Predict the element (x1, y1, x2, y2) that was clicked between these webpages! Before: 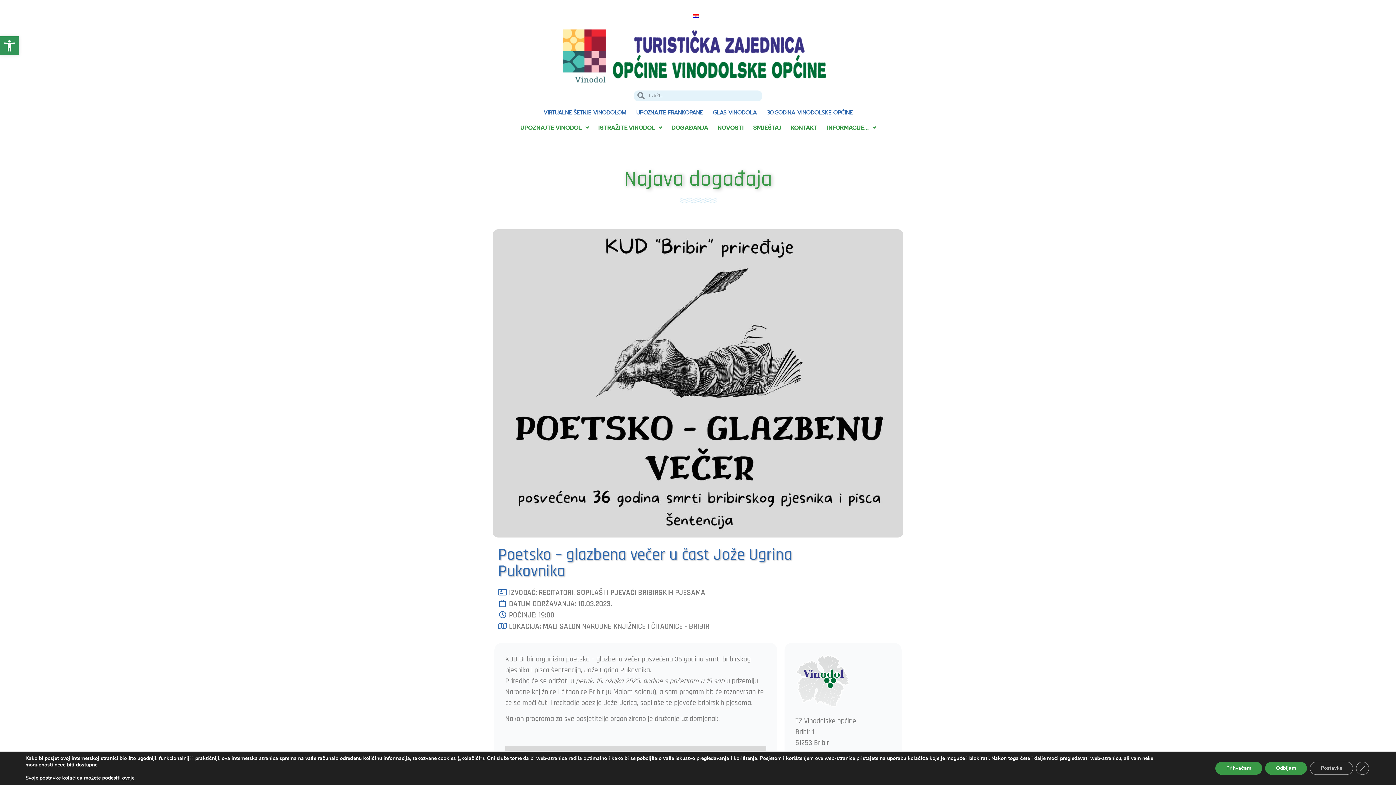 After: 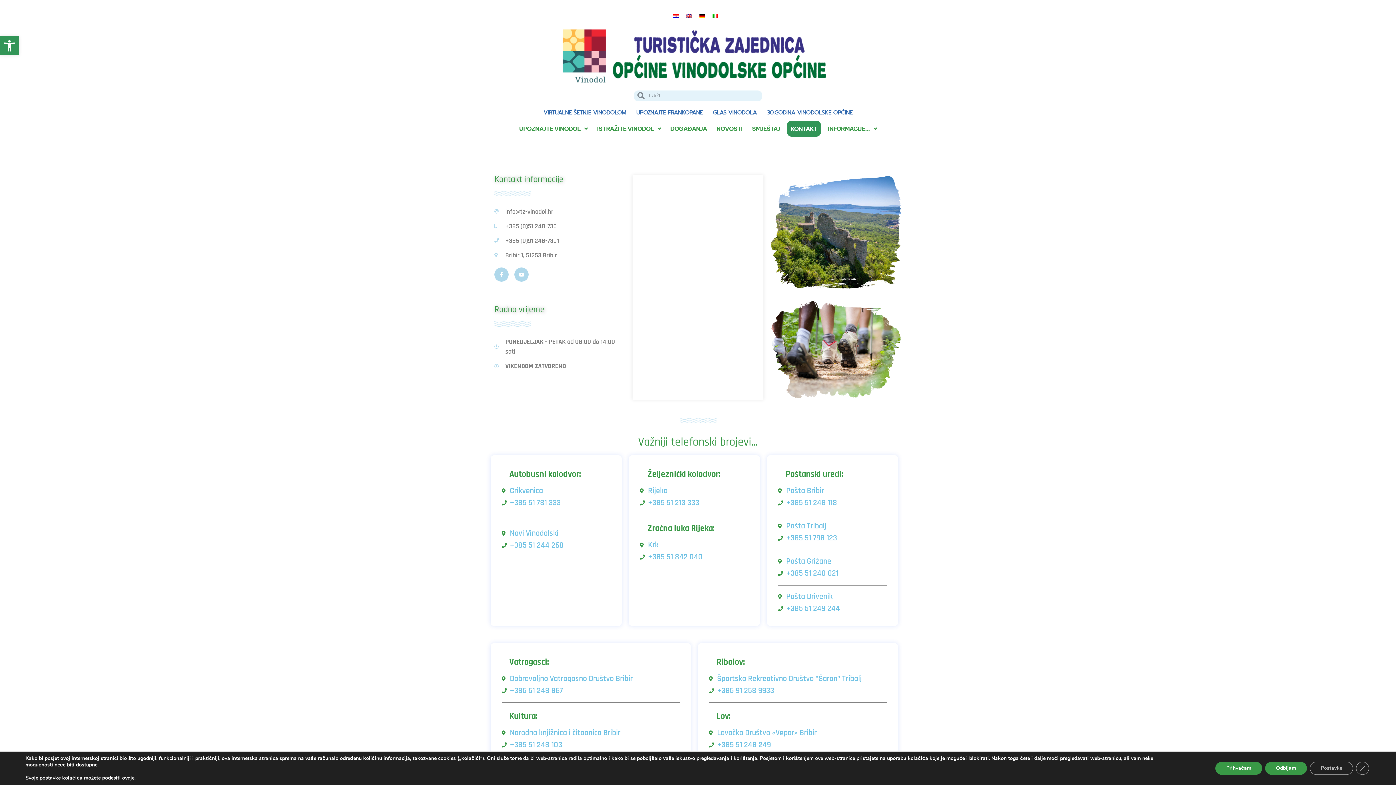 Action: bbox: (787, 119, 821, 135) label: KONTAKT